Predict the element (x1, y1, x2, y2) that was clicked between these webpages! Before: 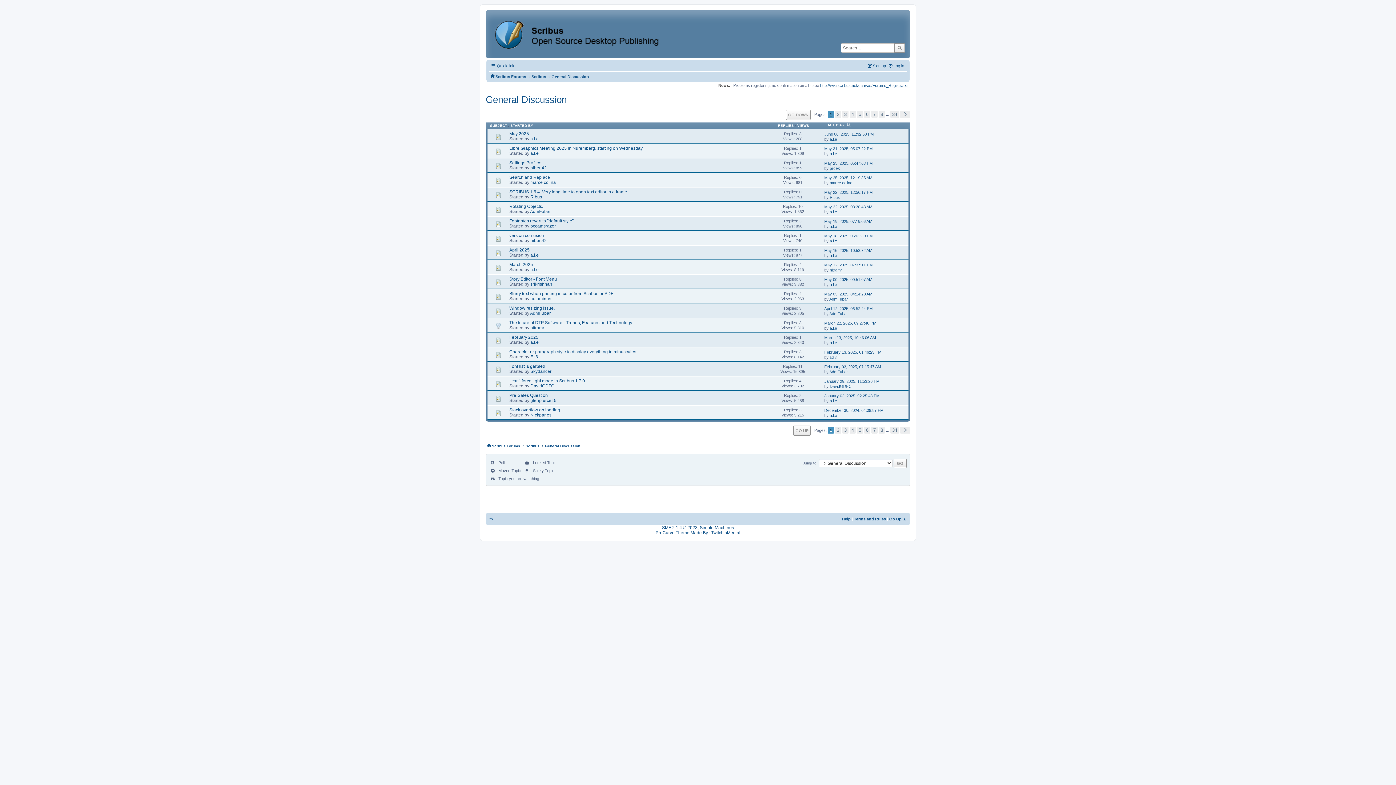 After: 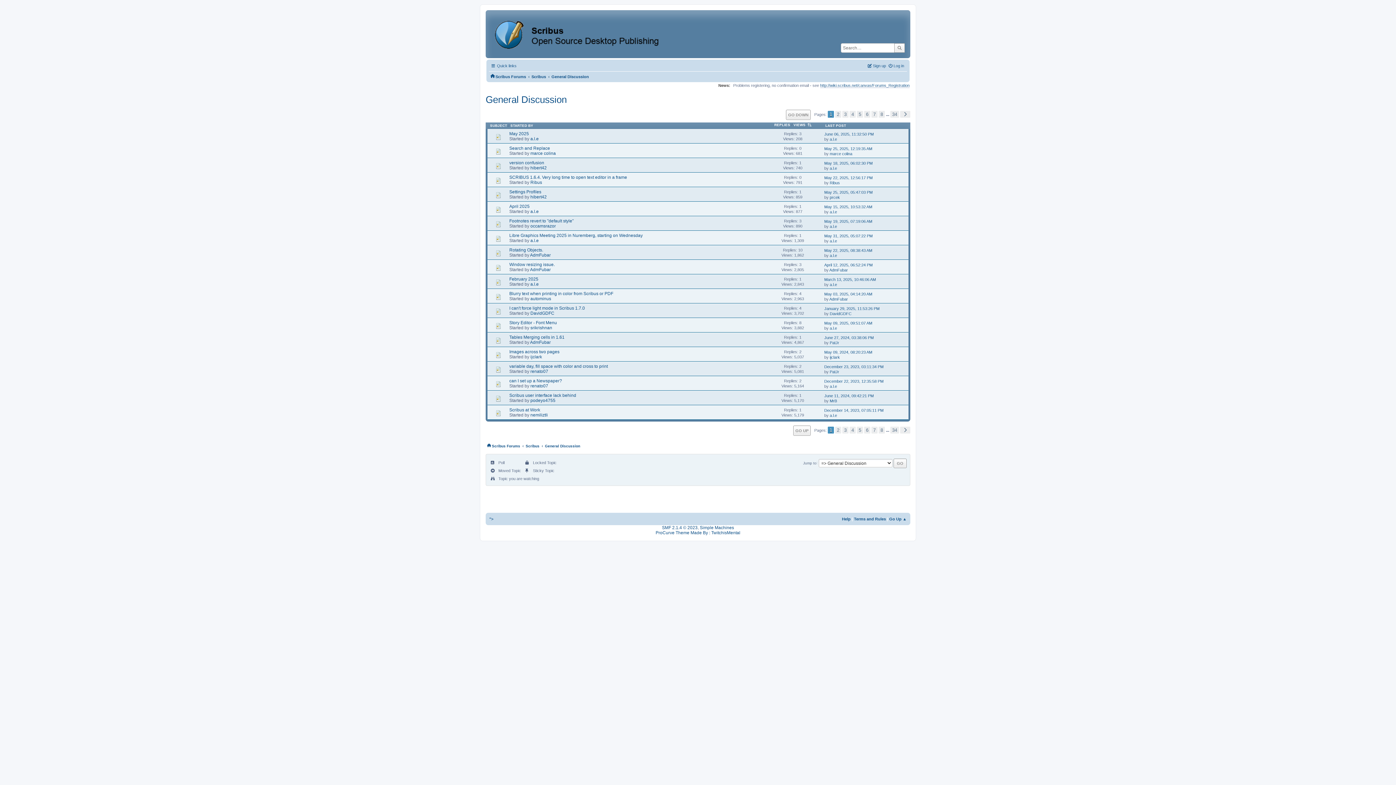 Action: bbox: (797, 123, 809, 127) label: VIEWS